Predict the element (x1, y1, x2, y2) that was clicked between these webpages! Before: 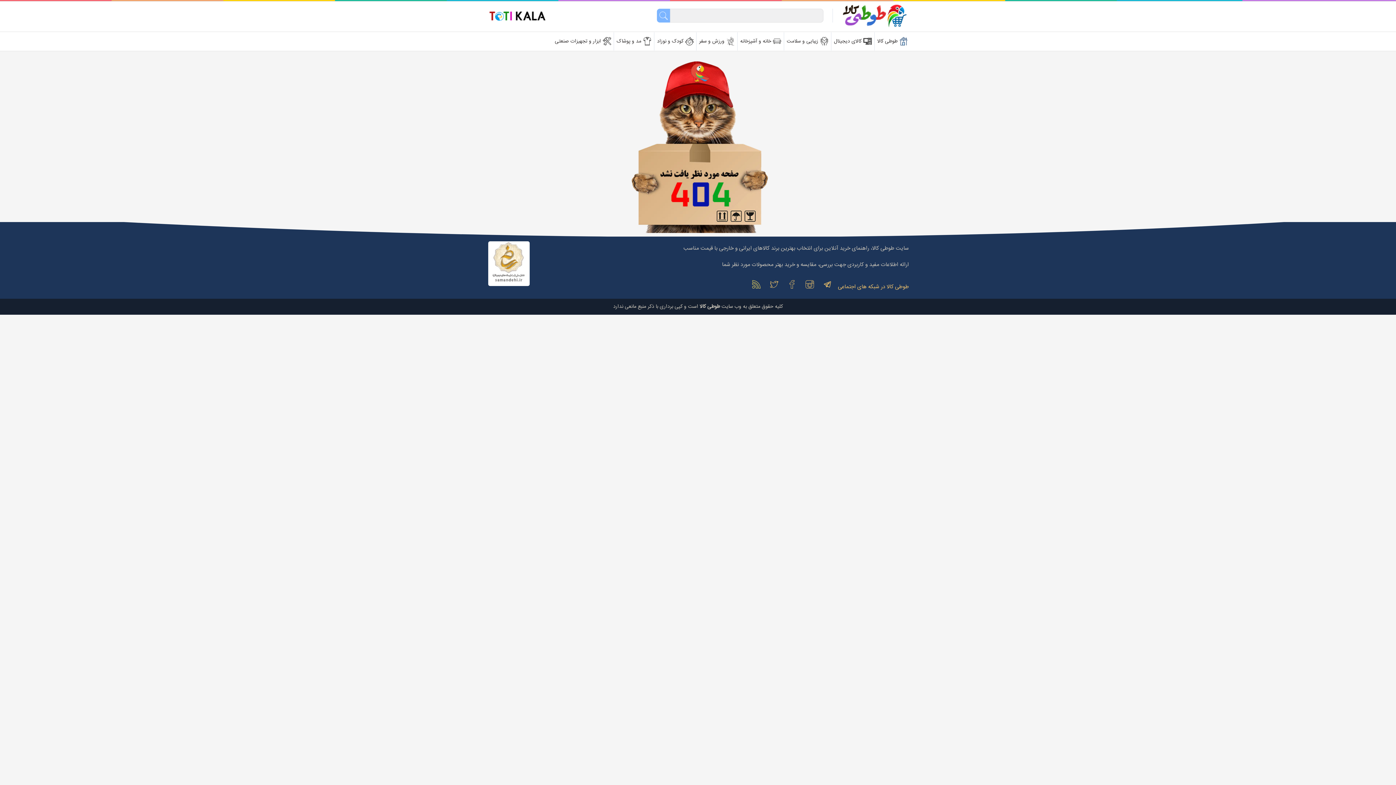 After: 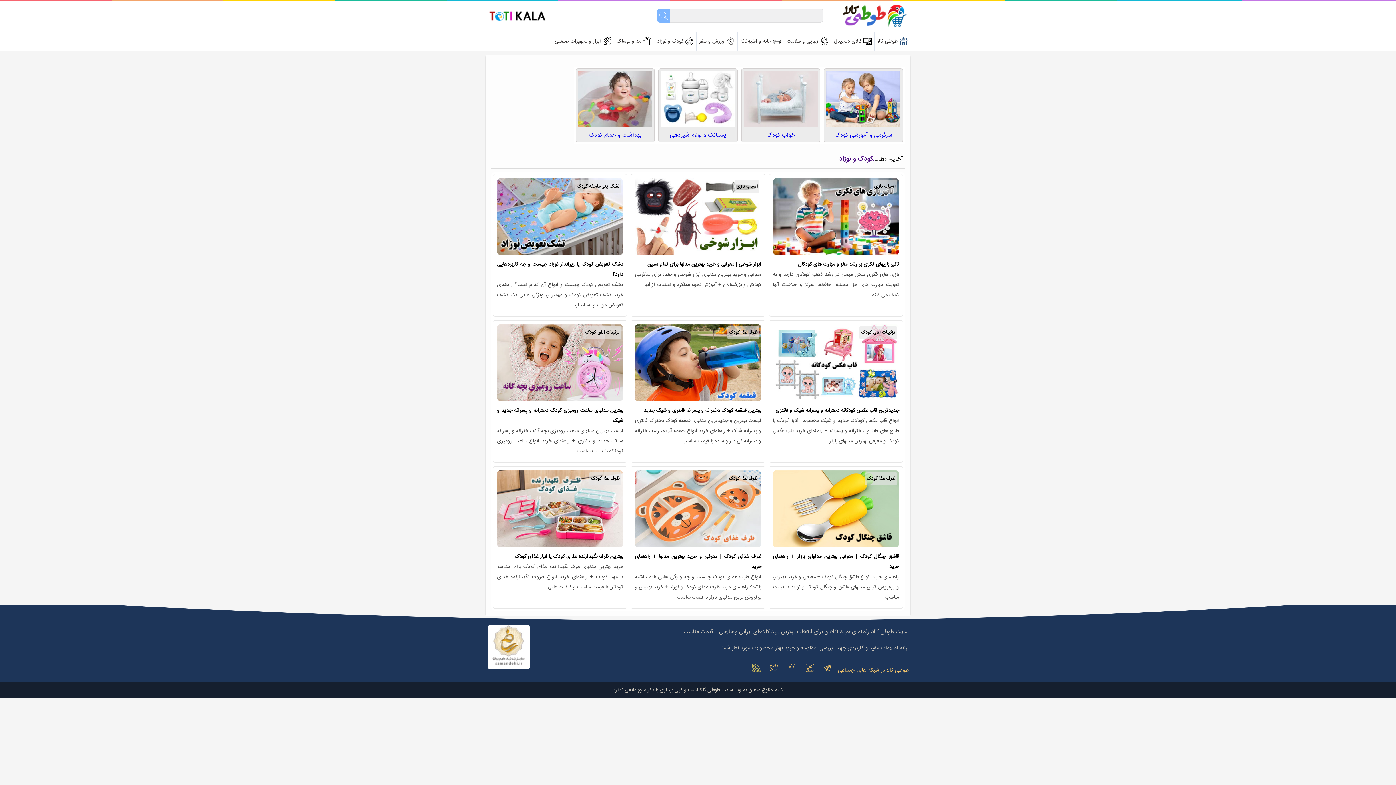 Action: bbox: (657, 33, 695, 50) label: کودک و نوزاد